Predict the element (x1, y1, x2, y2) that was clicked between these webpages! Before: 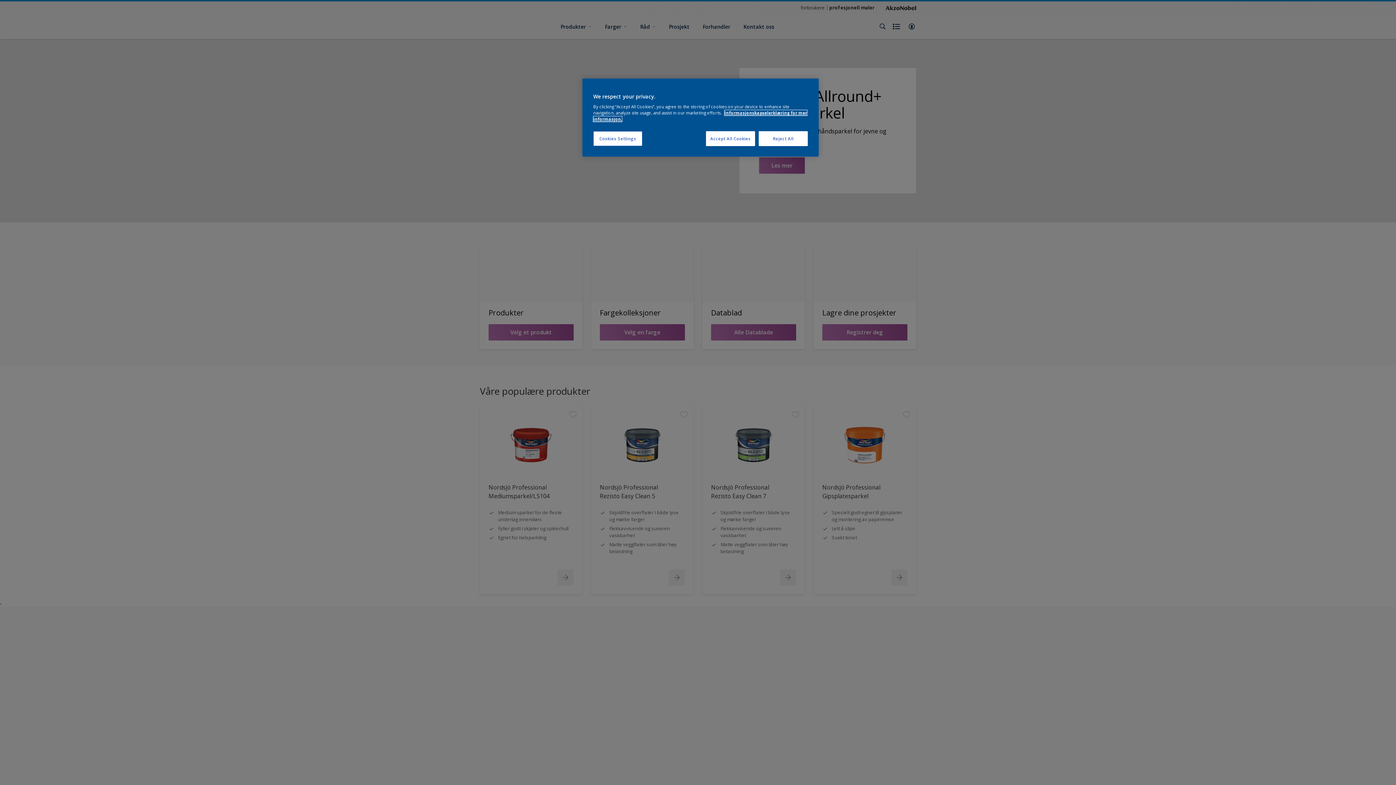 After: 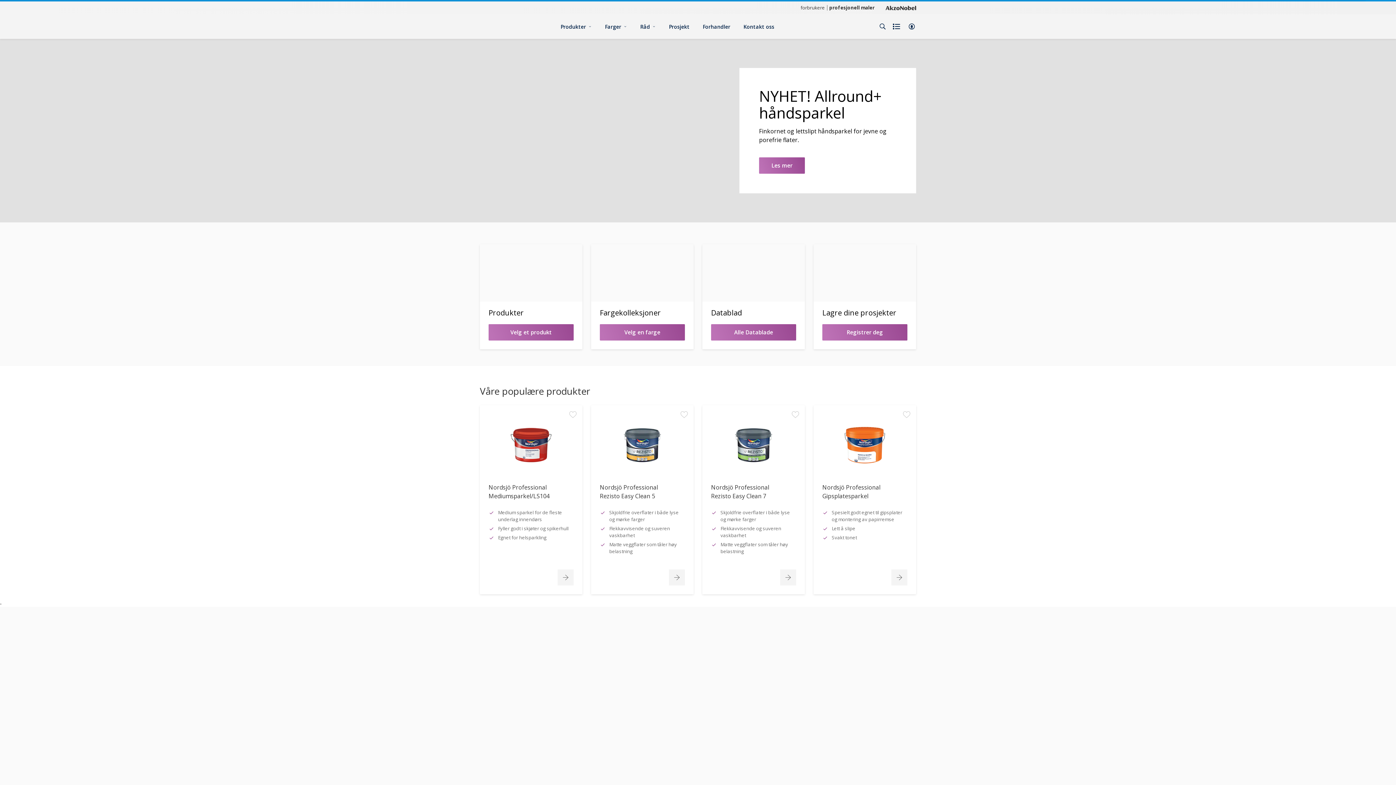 Action: label: Accept All Cookies bbox: (706, 131, 755, 146)